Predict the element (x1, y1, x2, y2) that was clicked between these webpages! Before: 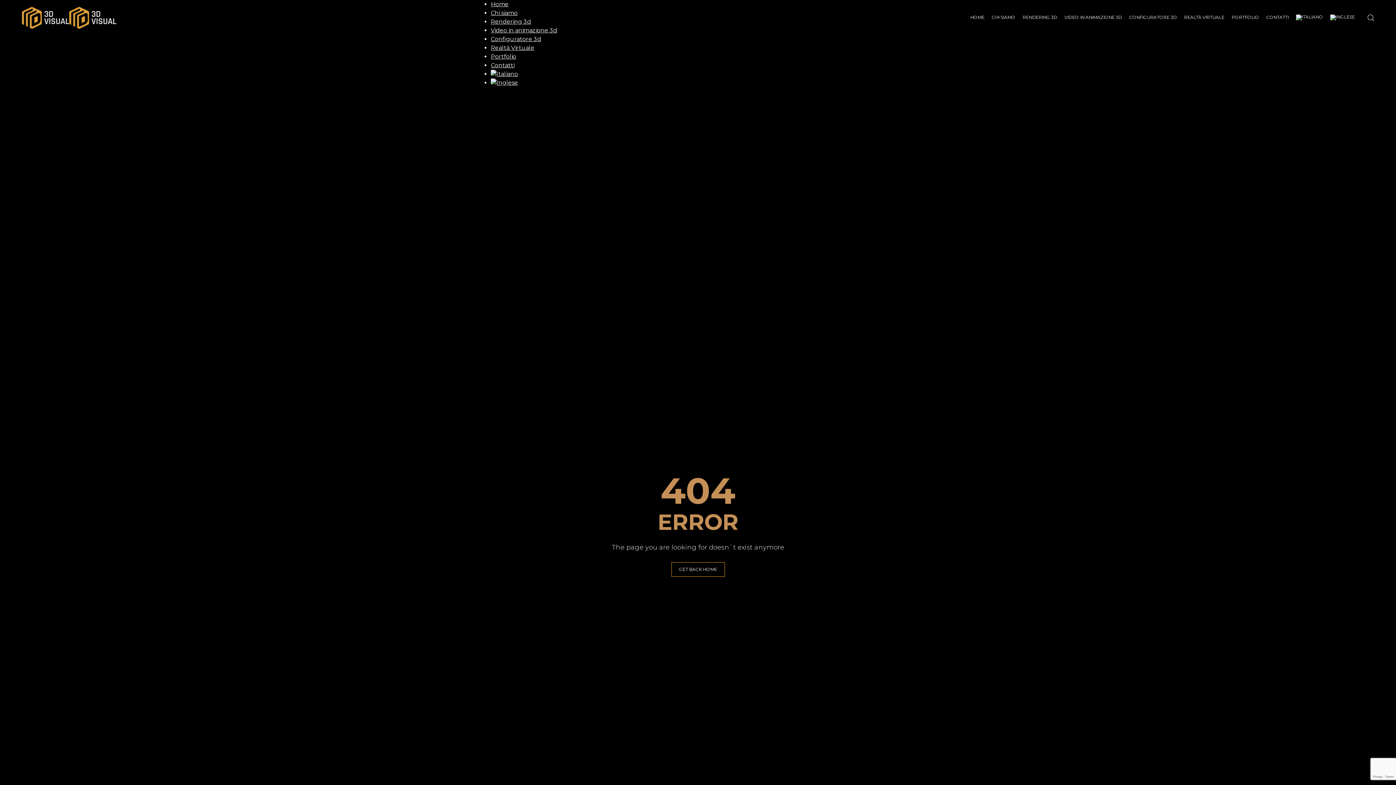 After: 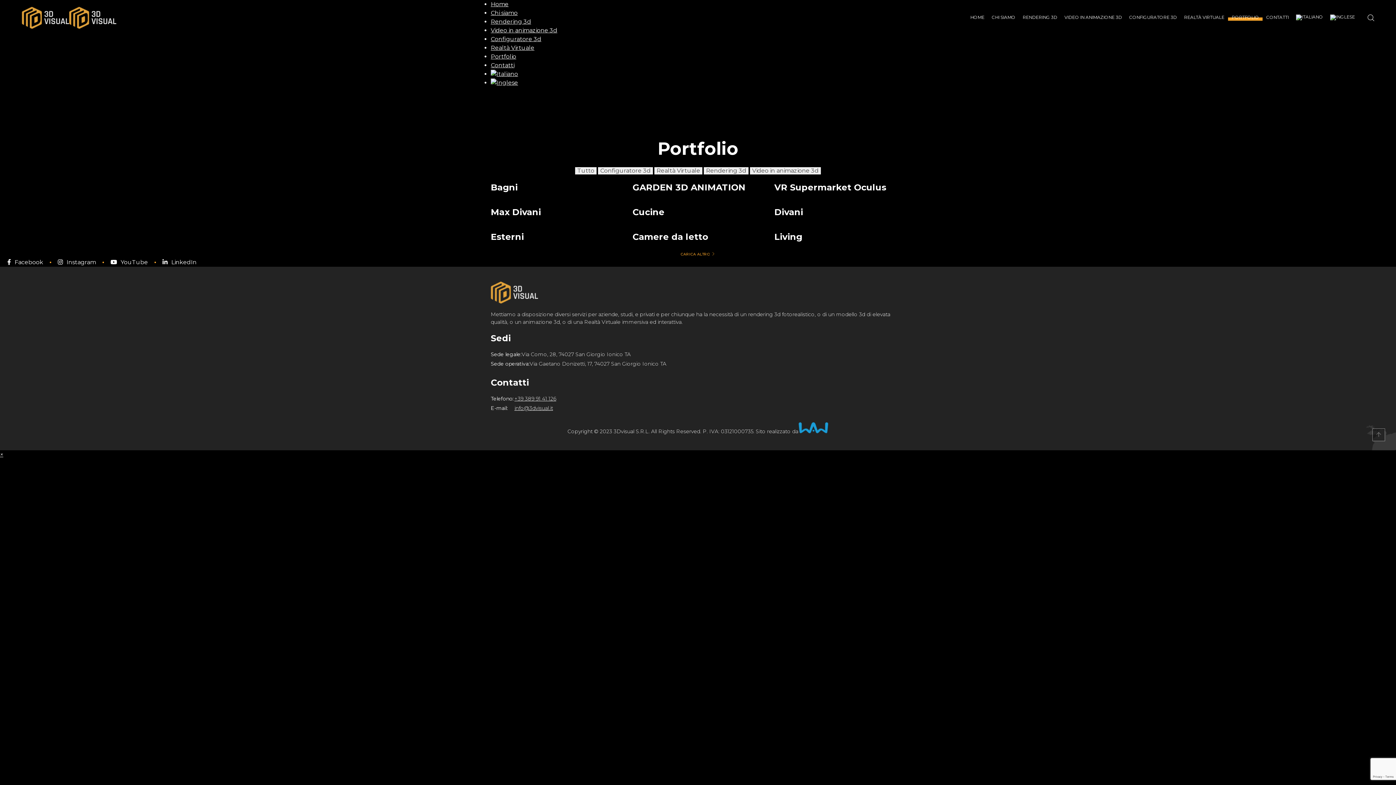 Action: bbox: (490, 53, 516, 60) label: Portfolio